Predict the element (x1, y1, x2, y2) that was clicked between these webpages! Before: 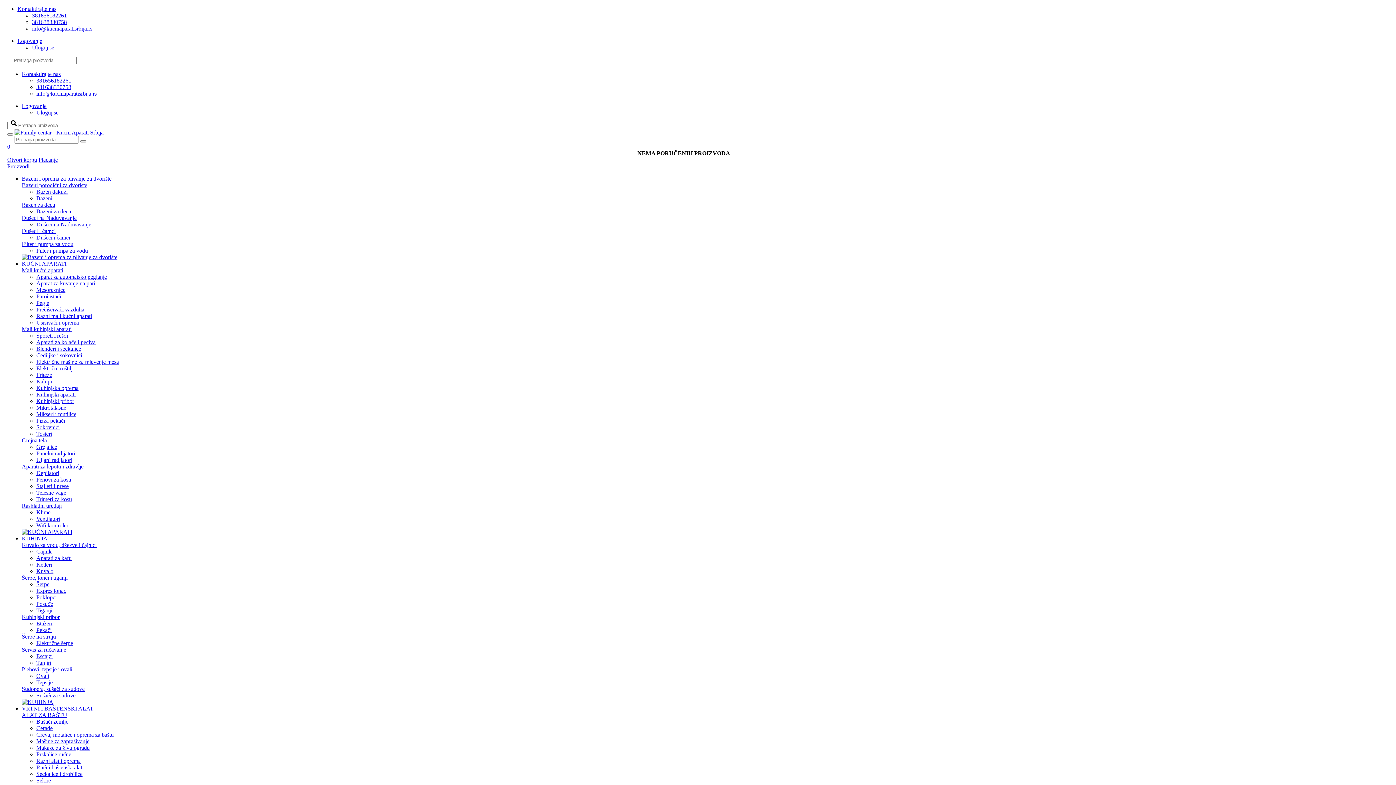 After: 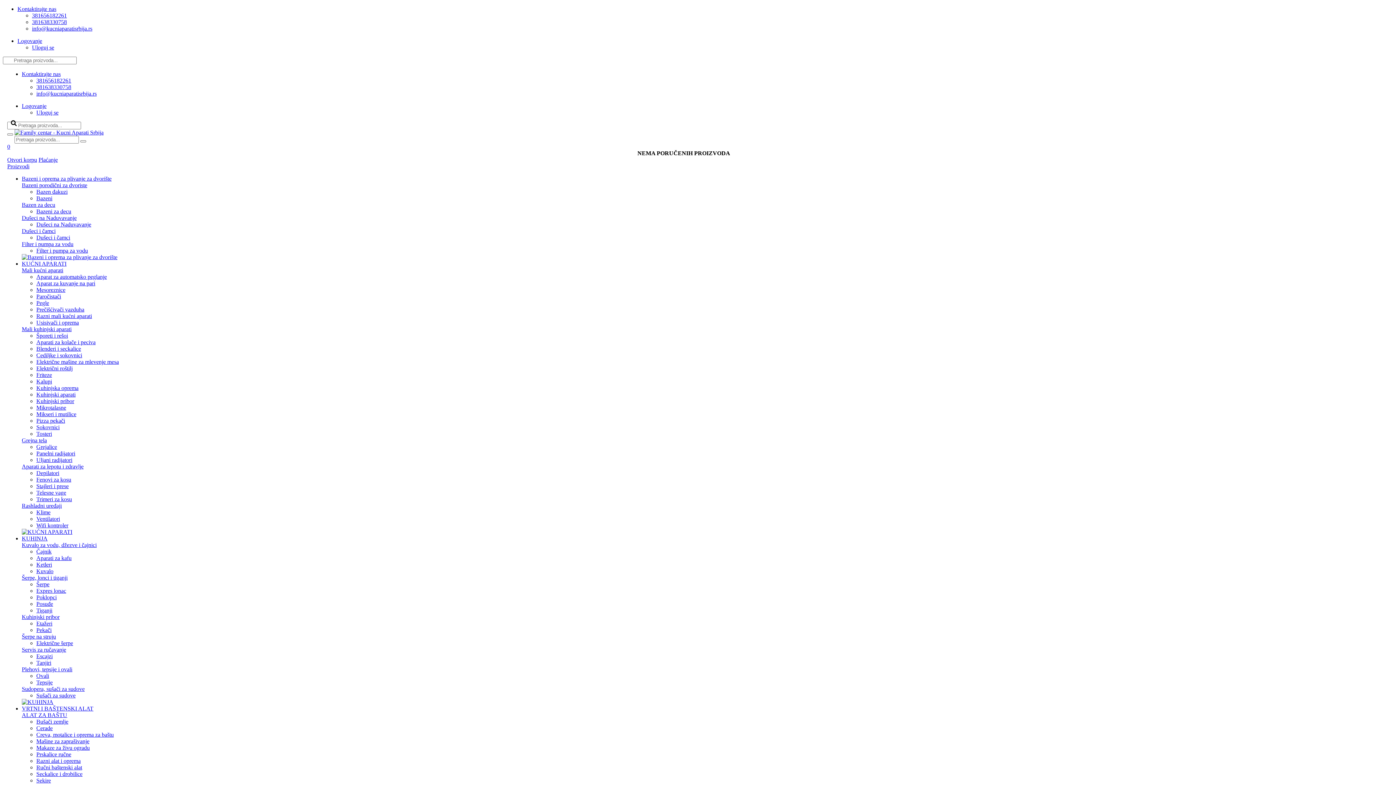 Action: bbox: (36, 673, 49, 679) label: Ovali